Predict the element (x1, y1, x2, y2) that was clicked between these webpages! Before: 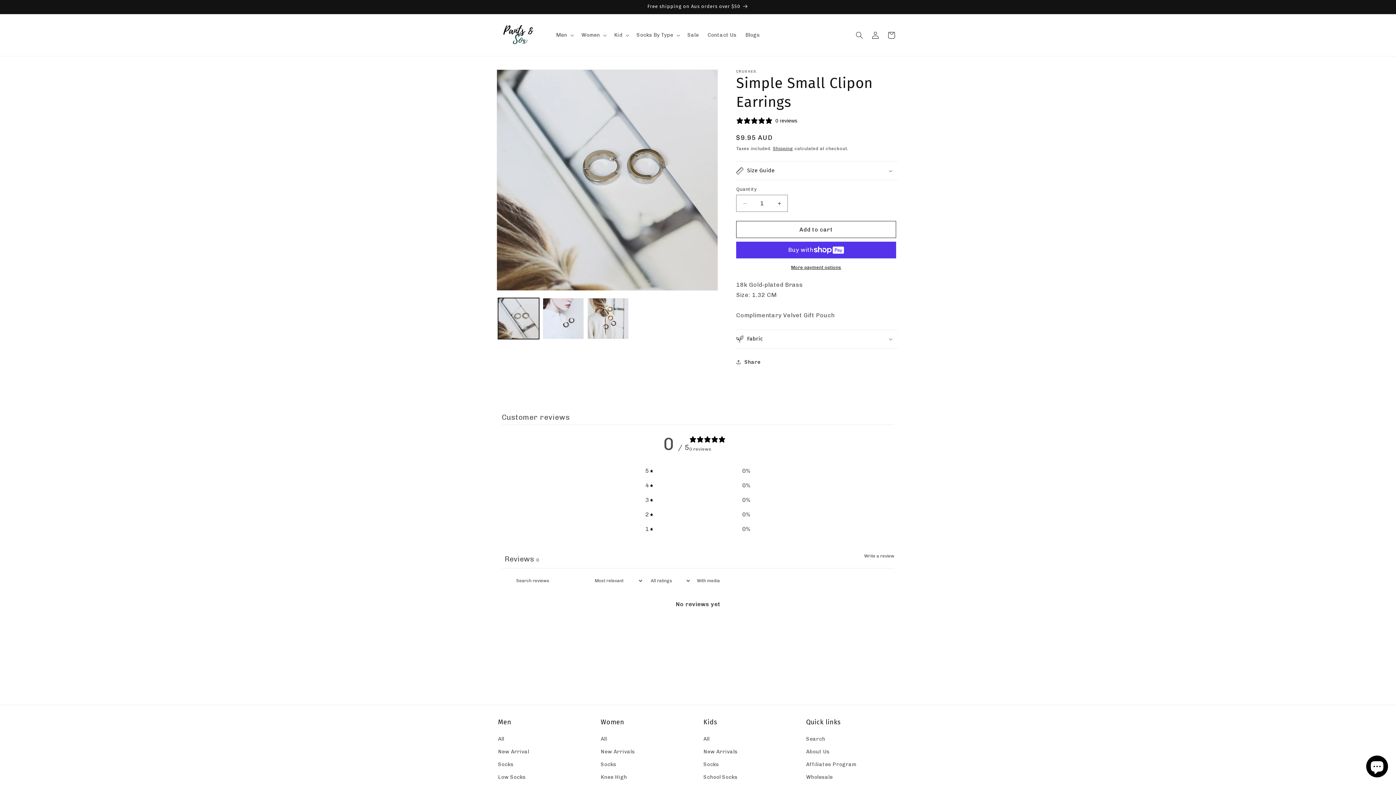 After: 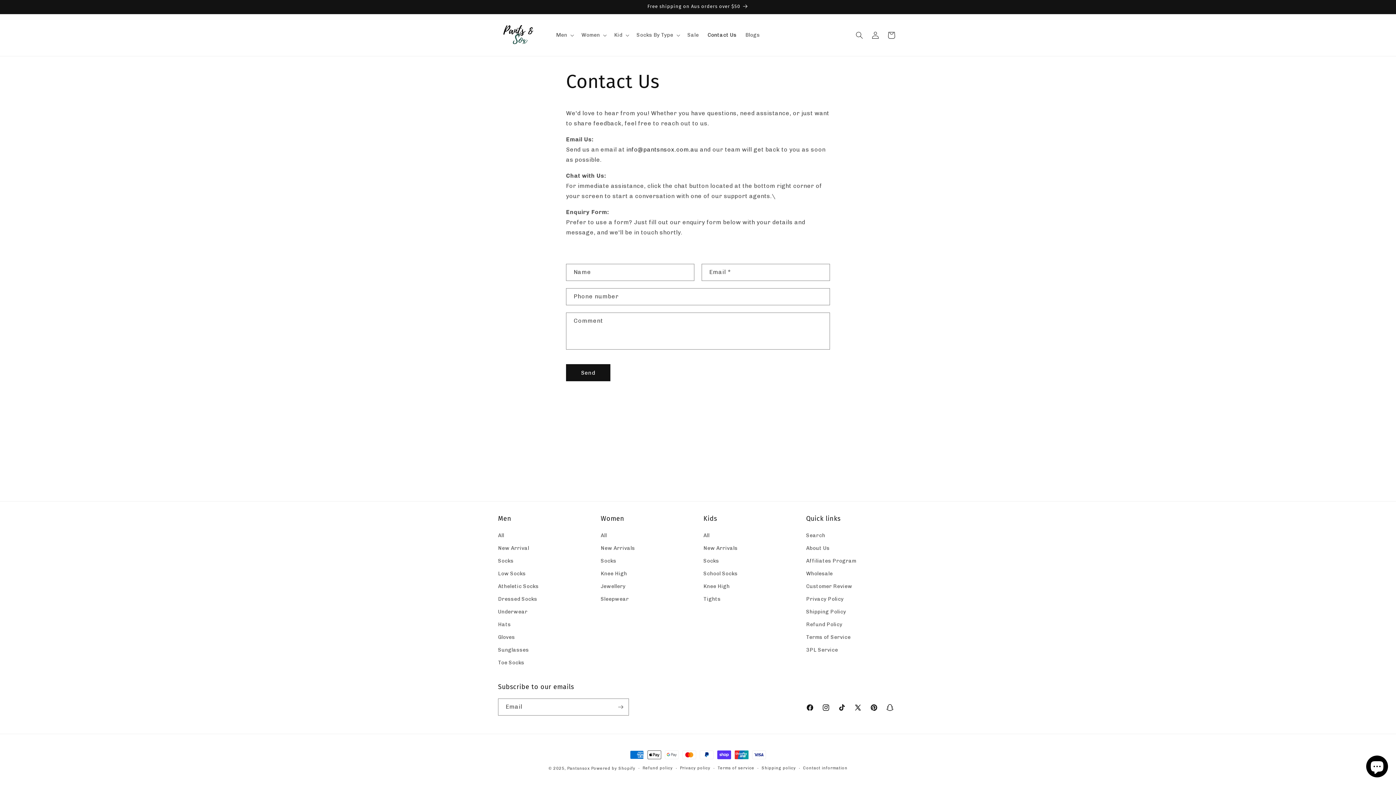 Action: label: Contact Us bbox: (703, 27, 741, 42)